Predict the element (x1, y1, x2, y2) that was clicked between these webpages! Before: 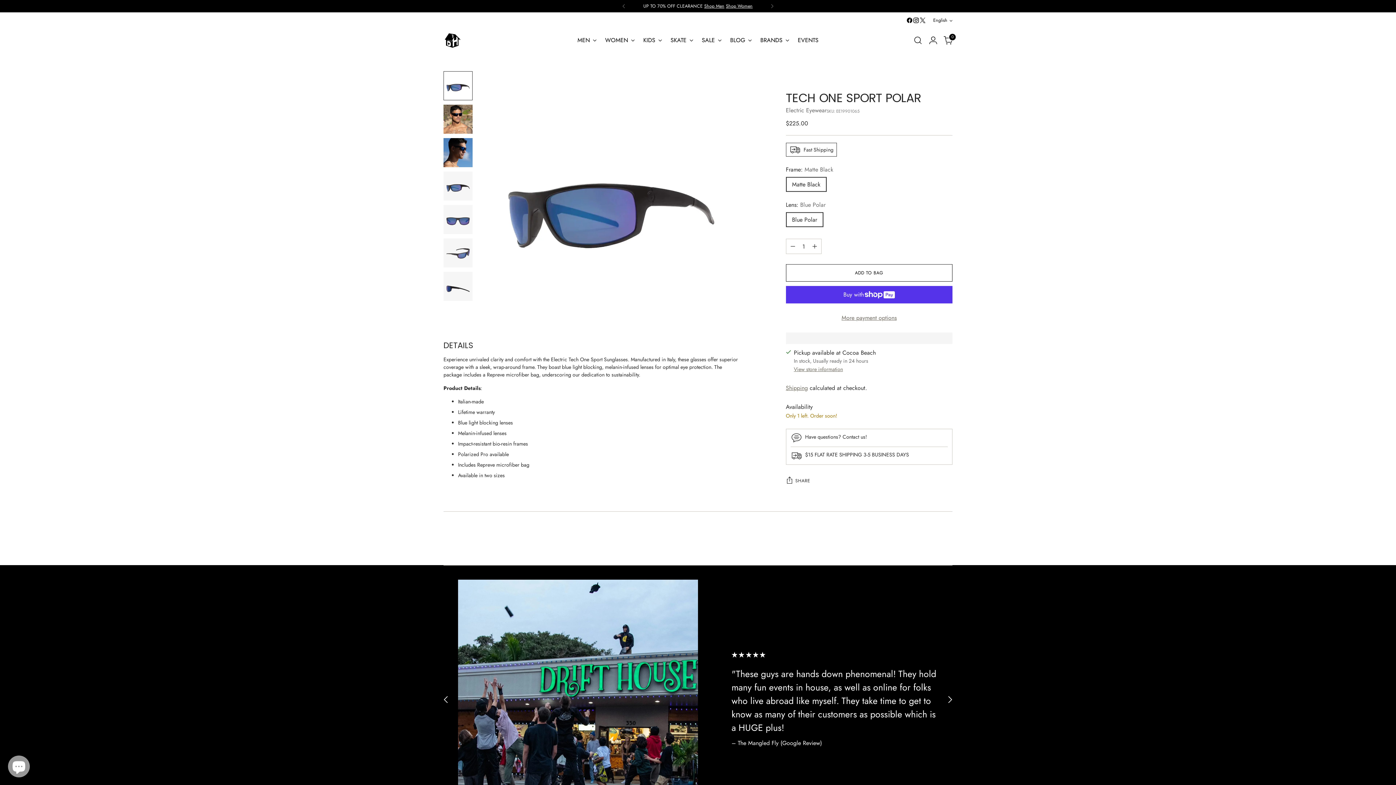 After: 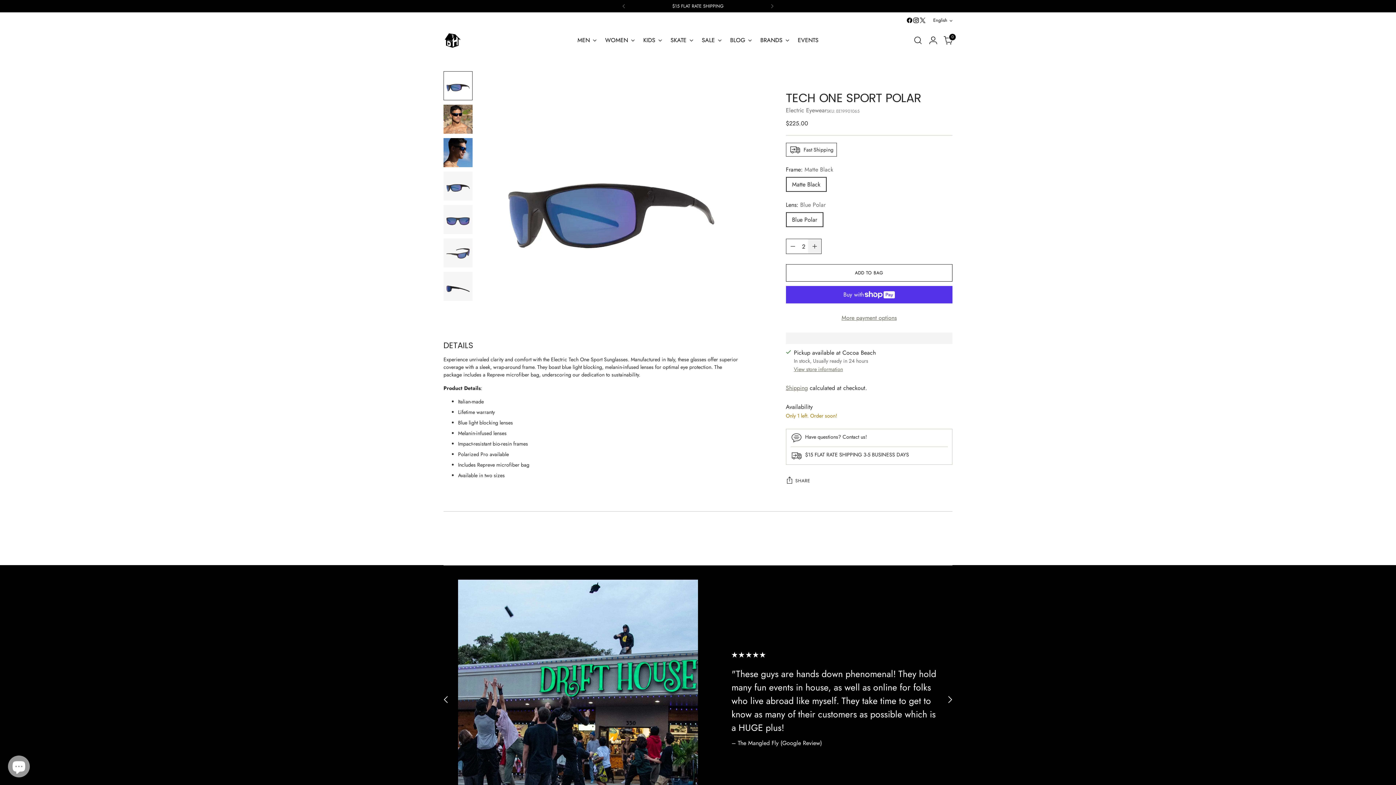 Action: bbox: (808, 239, 821, 253) label: Add product quantity